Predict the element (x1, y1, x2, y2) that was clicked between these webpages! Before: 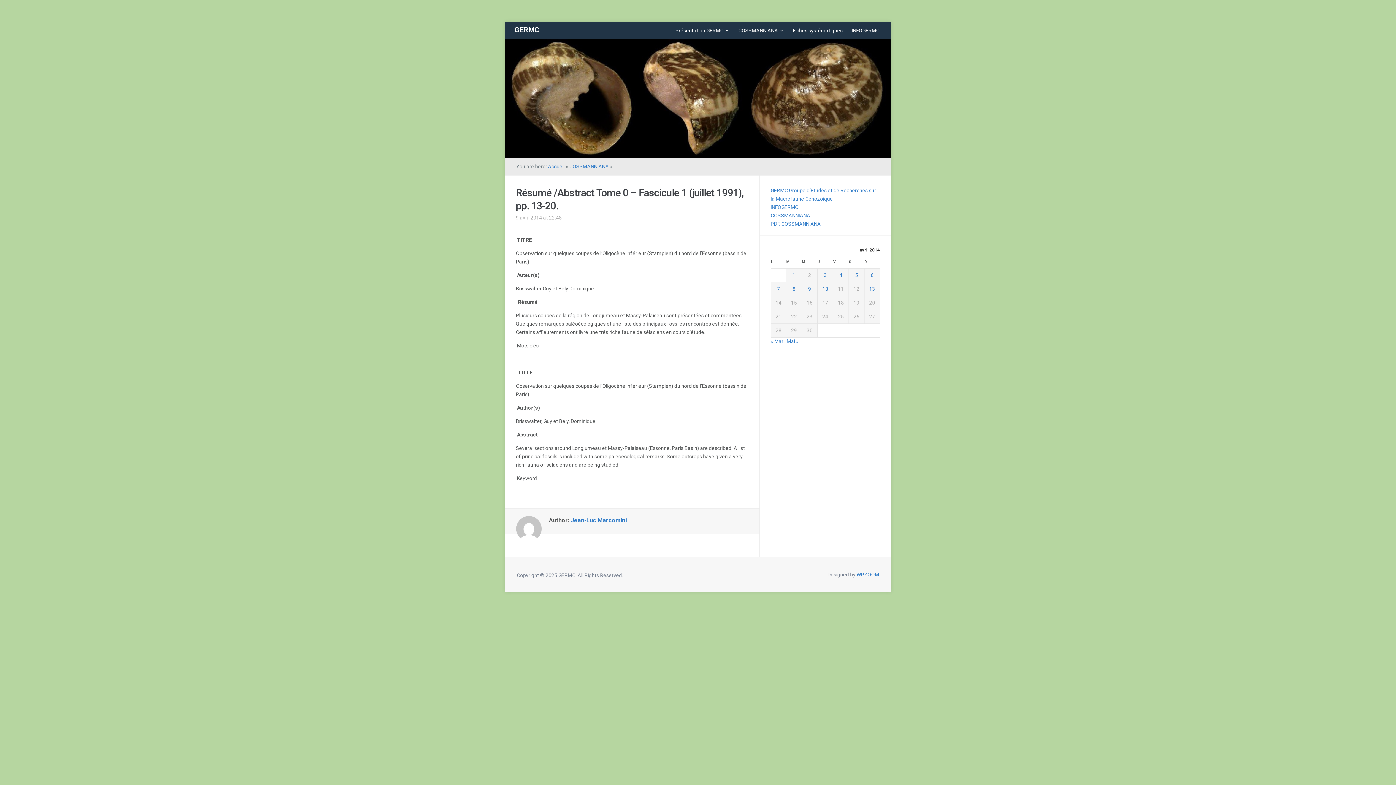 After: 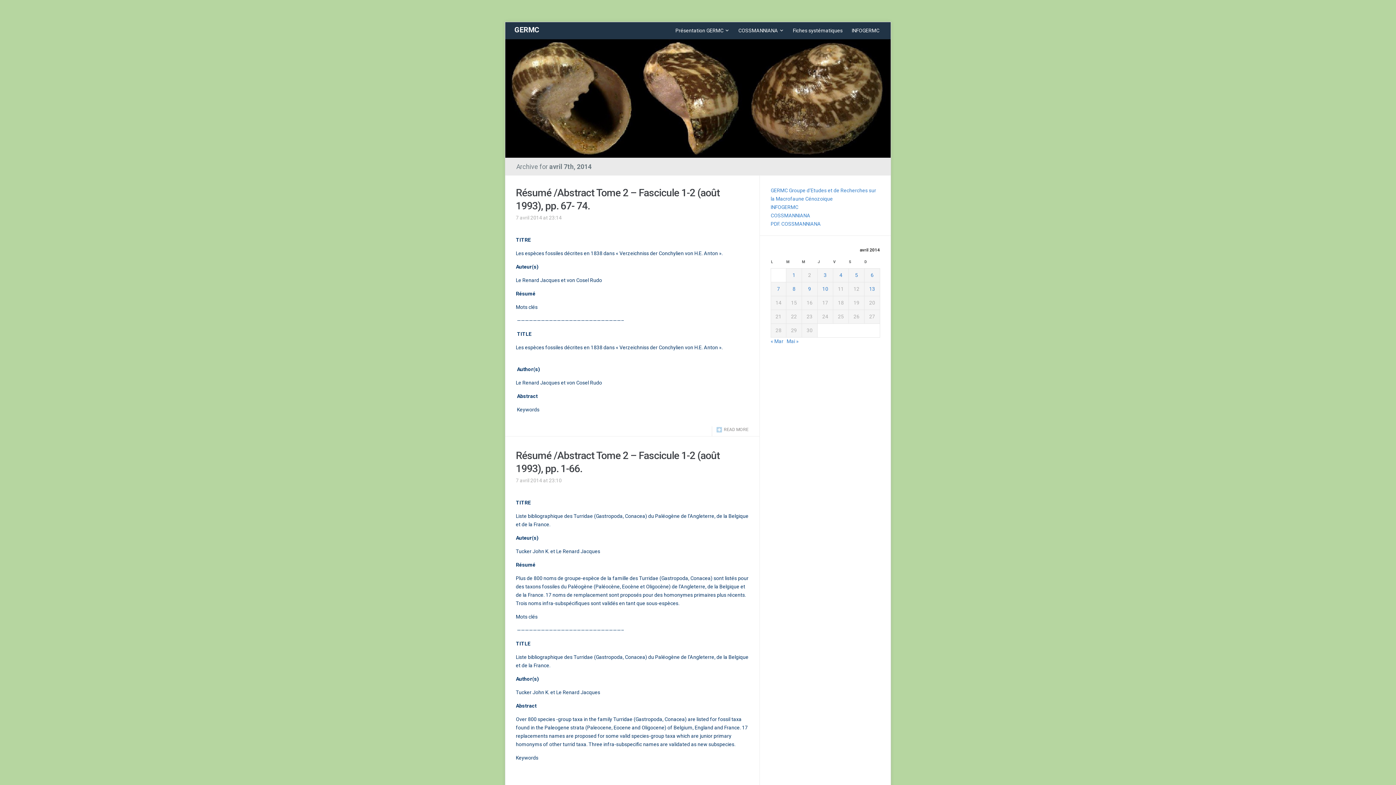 Action: label: Publications publiées sur 7 April 2014 bbox: (777, 286, 780, 292)